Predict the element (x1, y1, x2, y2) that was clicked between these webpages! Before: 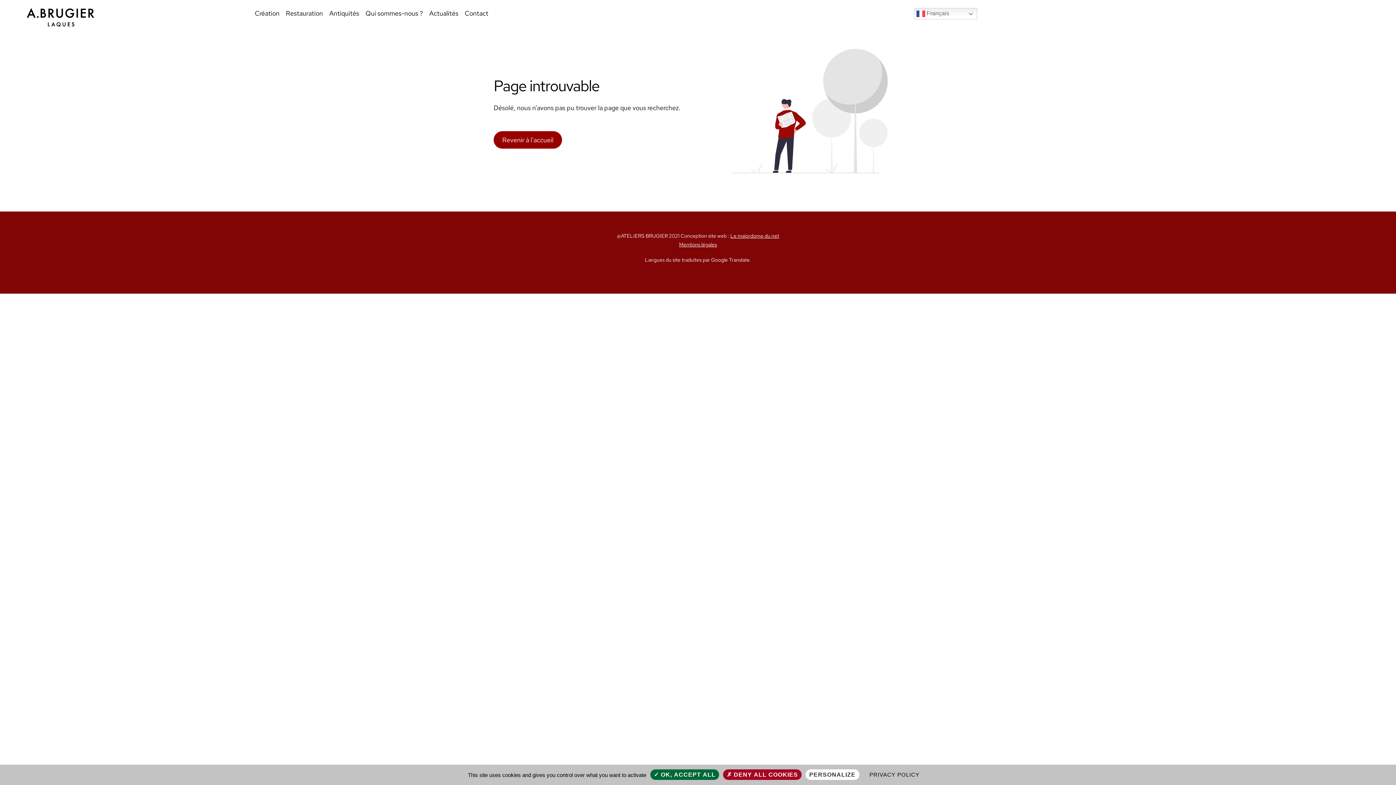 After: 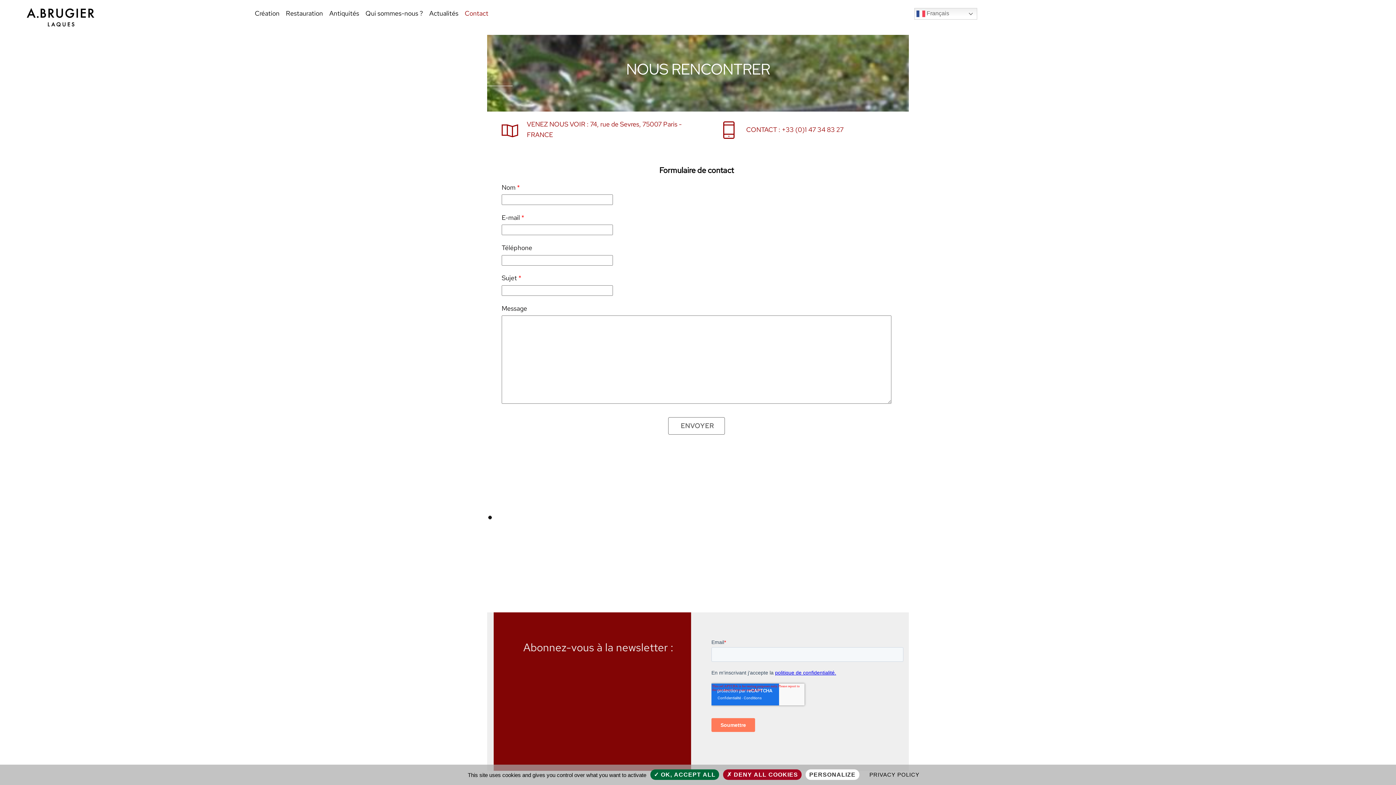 Action: bbox: (461, 5, 491, 20) label: Contact